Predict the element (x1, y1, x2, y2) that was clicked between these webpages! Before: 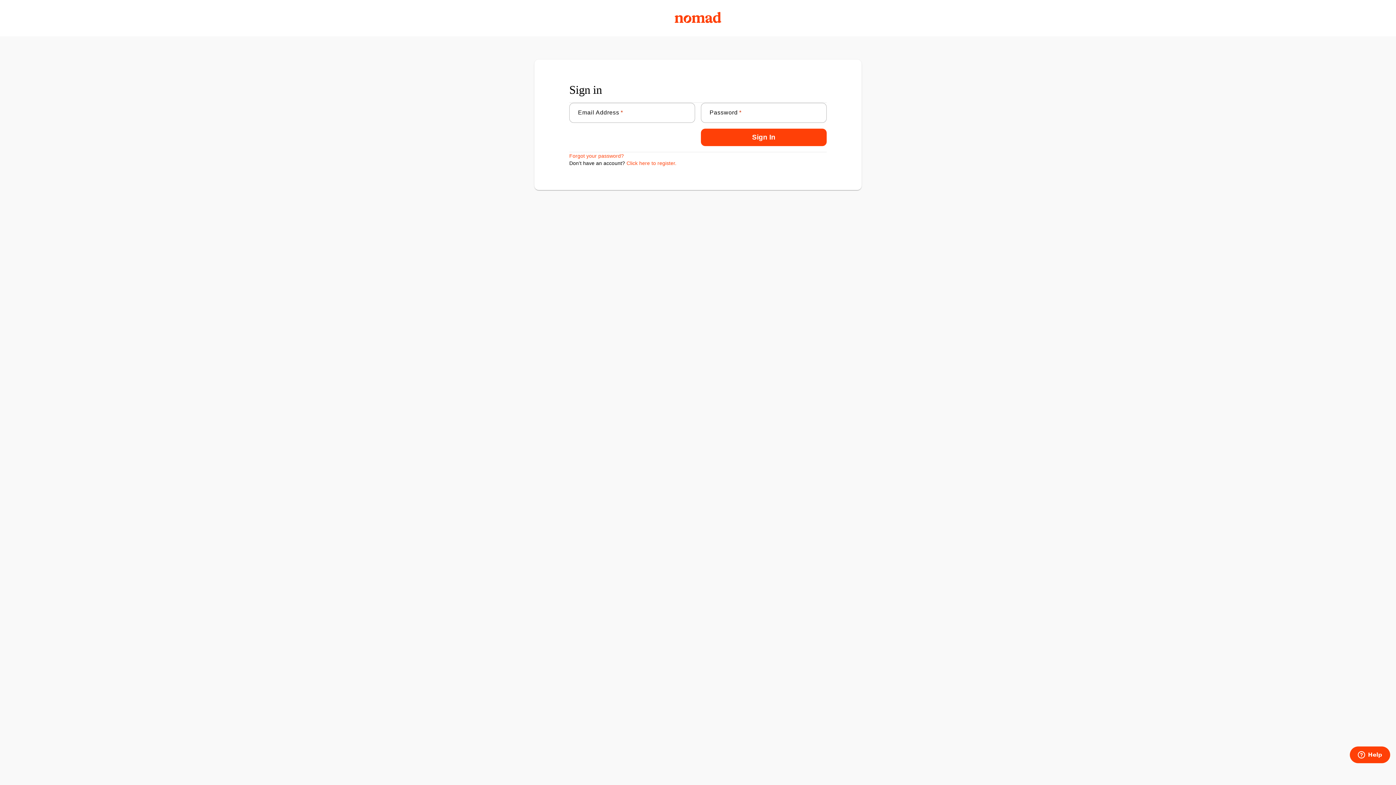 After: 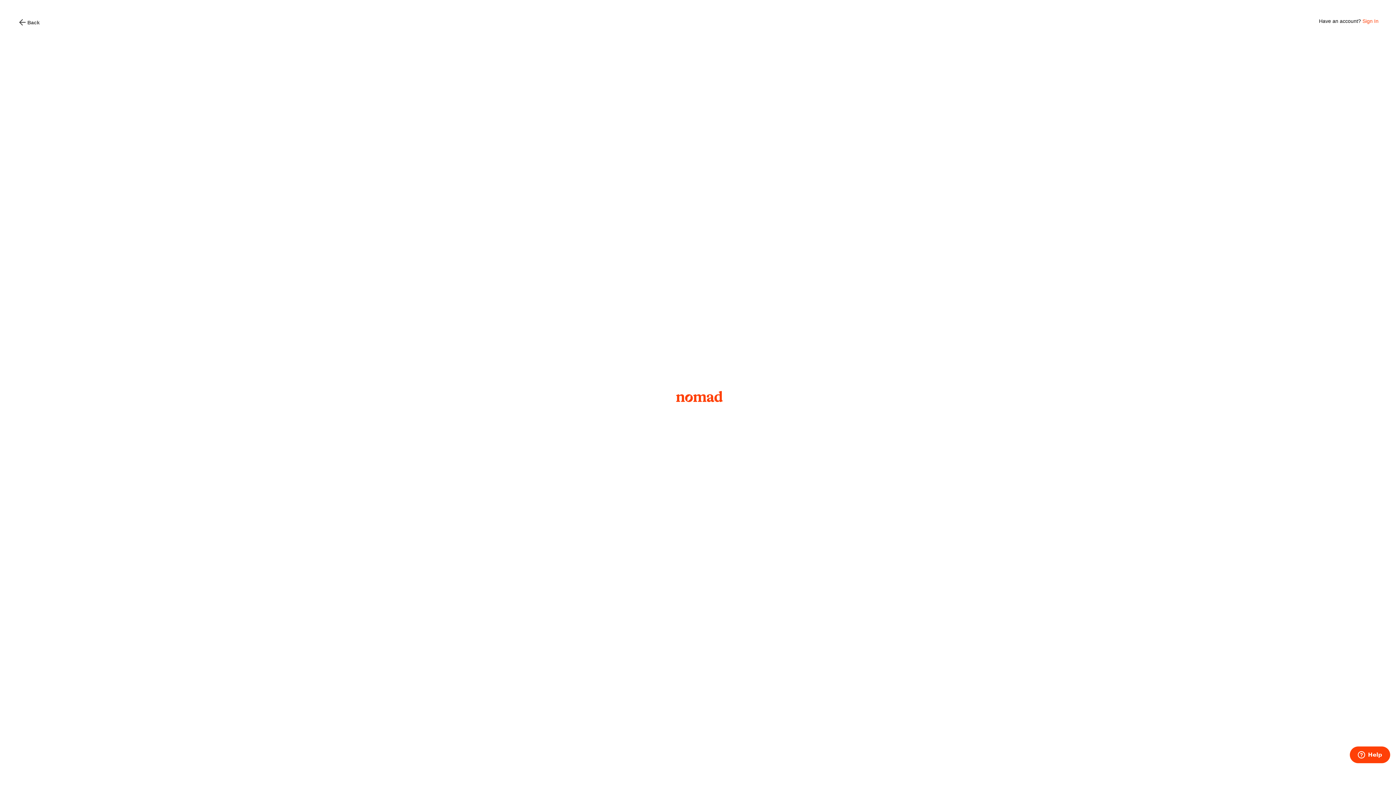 Action: bbox: (626, 160, 676, 166) label: Click here to register.